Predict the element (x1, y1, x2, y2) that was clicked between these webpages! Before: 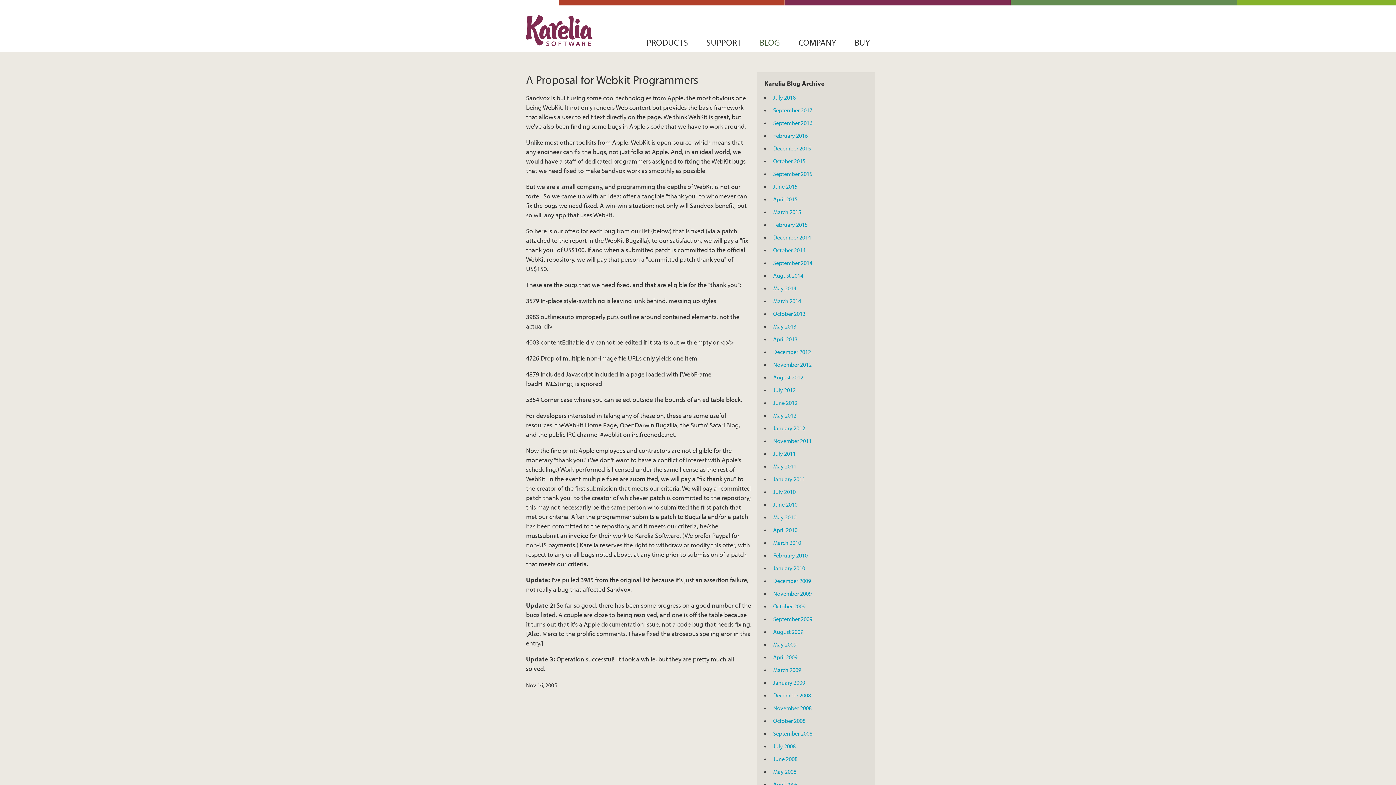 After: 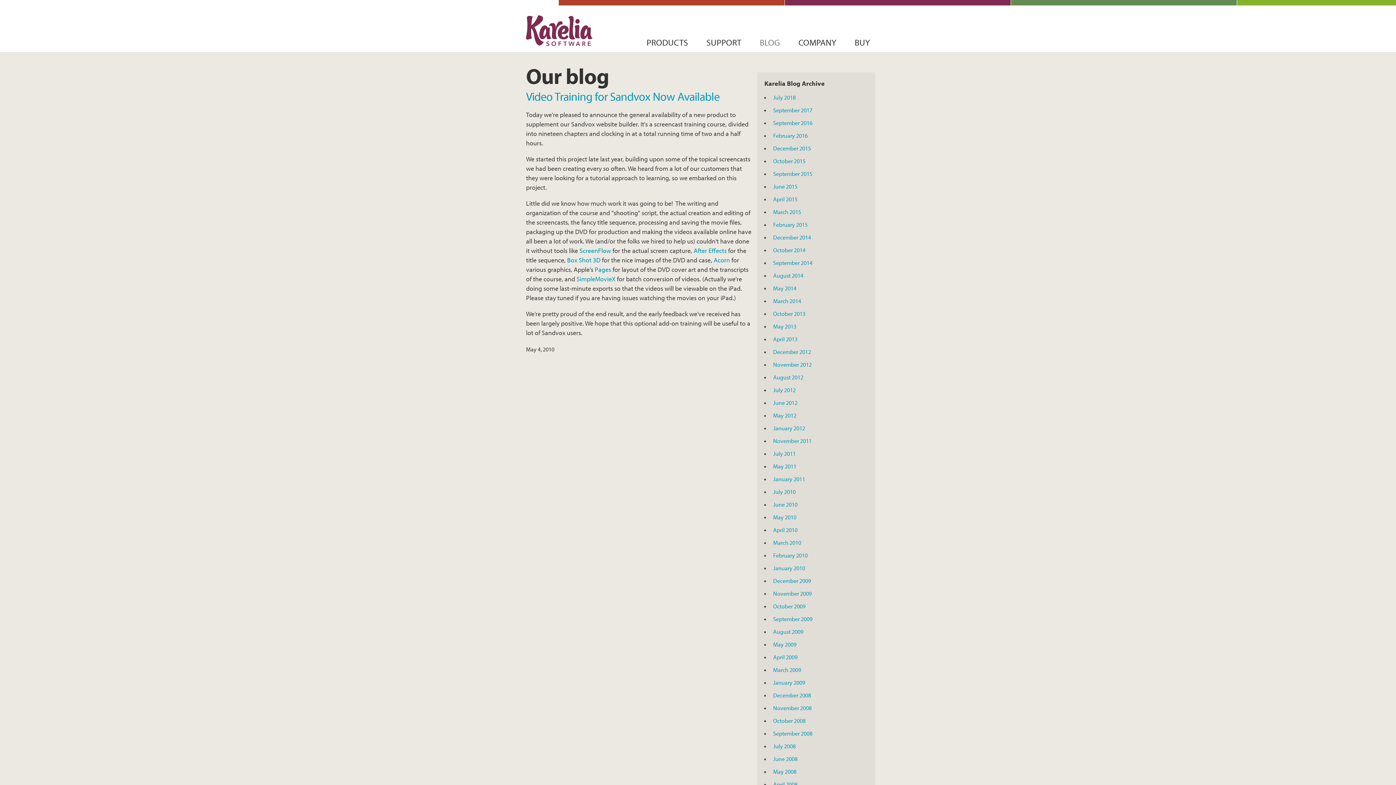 Action: bbox: (773, 513, 796, 521) label: May 2010